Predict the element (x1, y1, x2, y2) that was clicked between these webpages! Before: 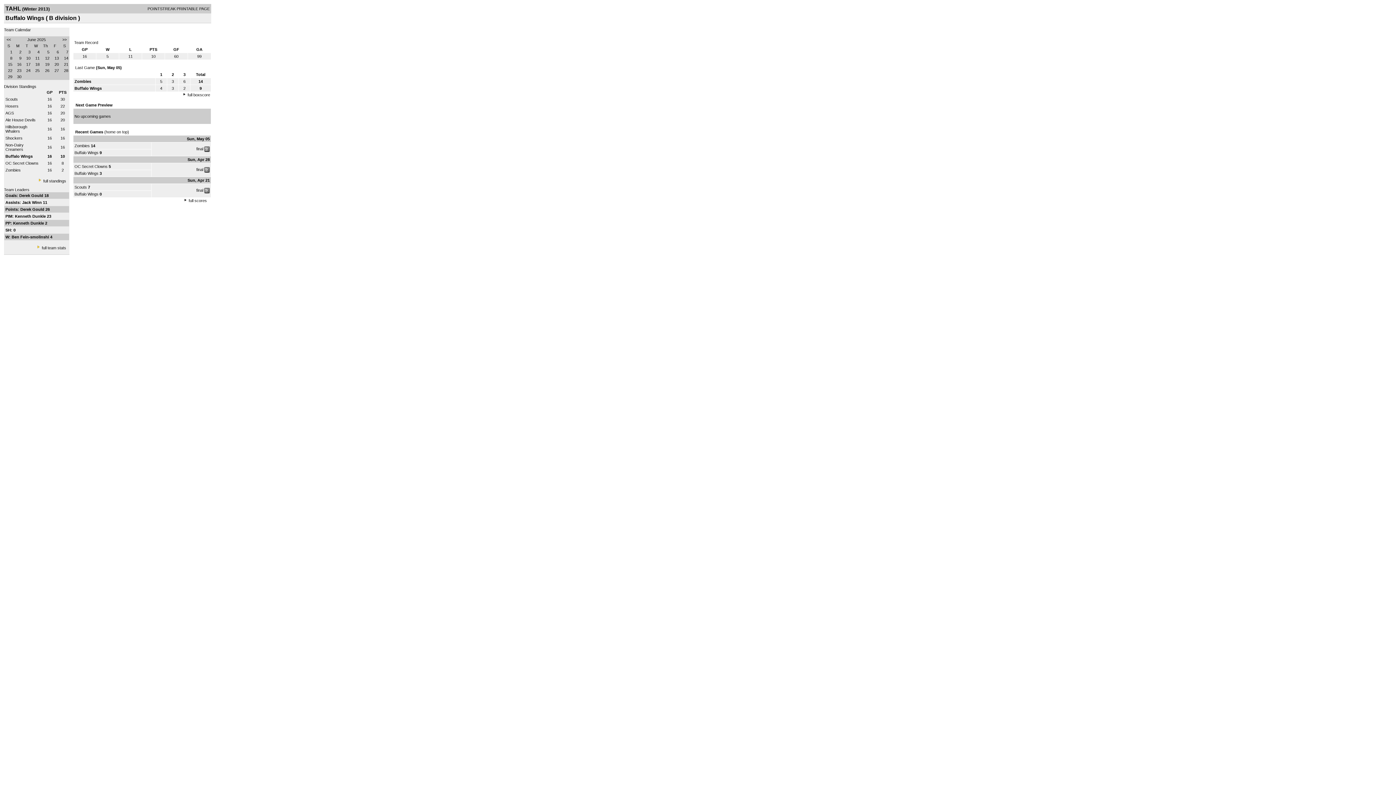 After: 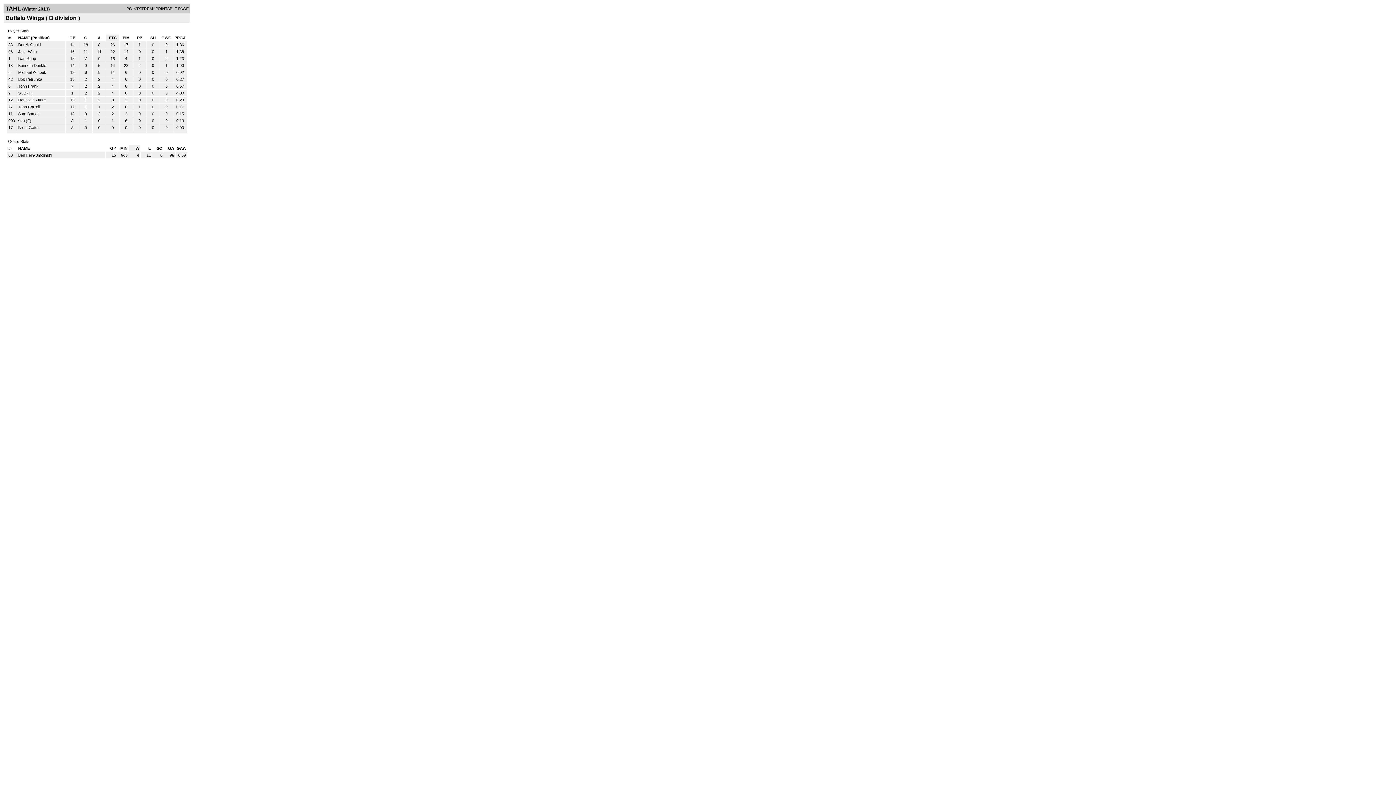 Action: bbox: (41, 245, 66, 250) label: full team stats